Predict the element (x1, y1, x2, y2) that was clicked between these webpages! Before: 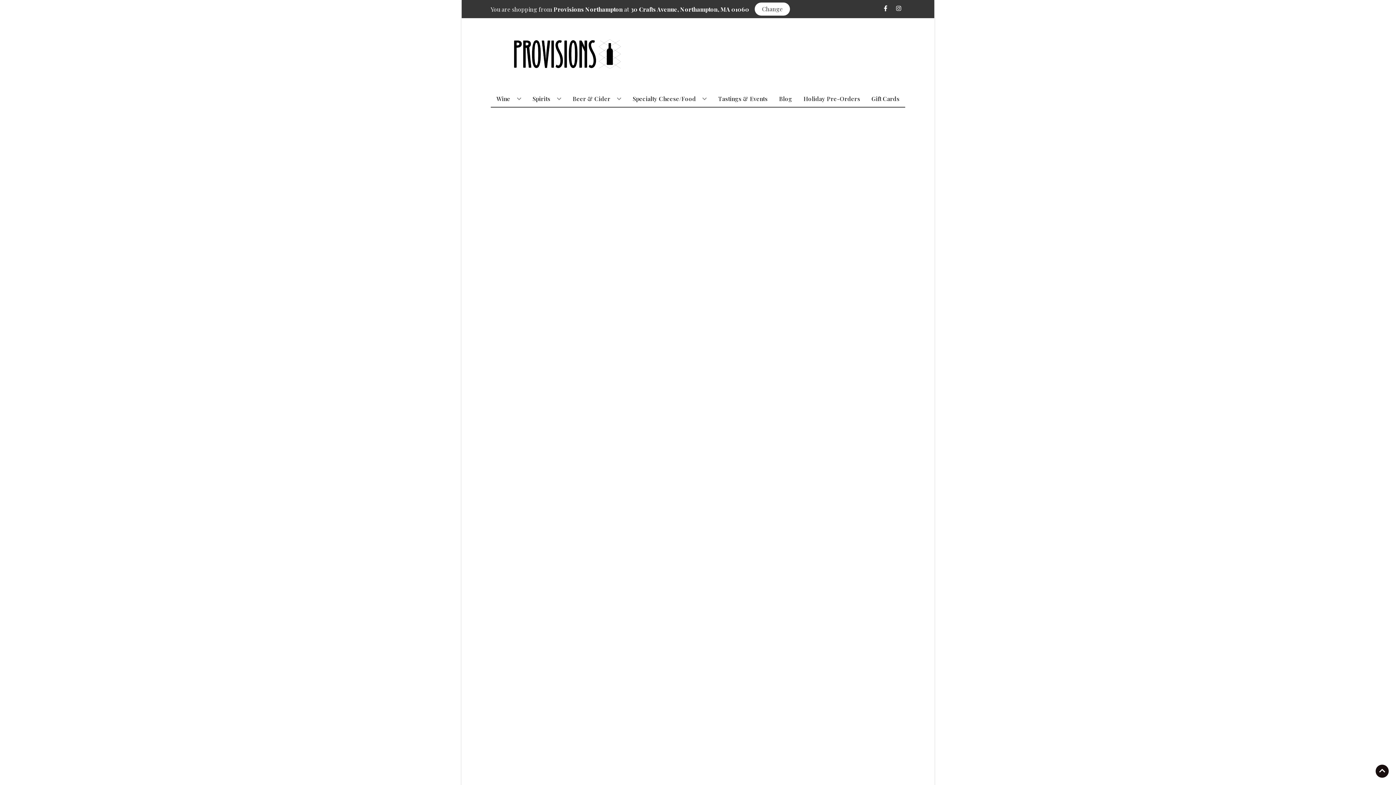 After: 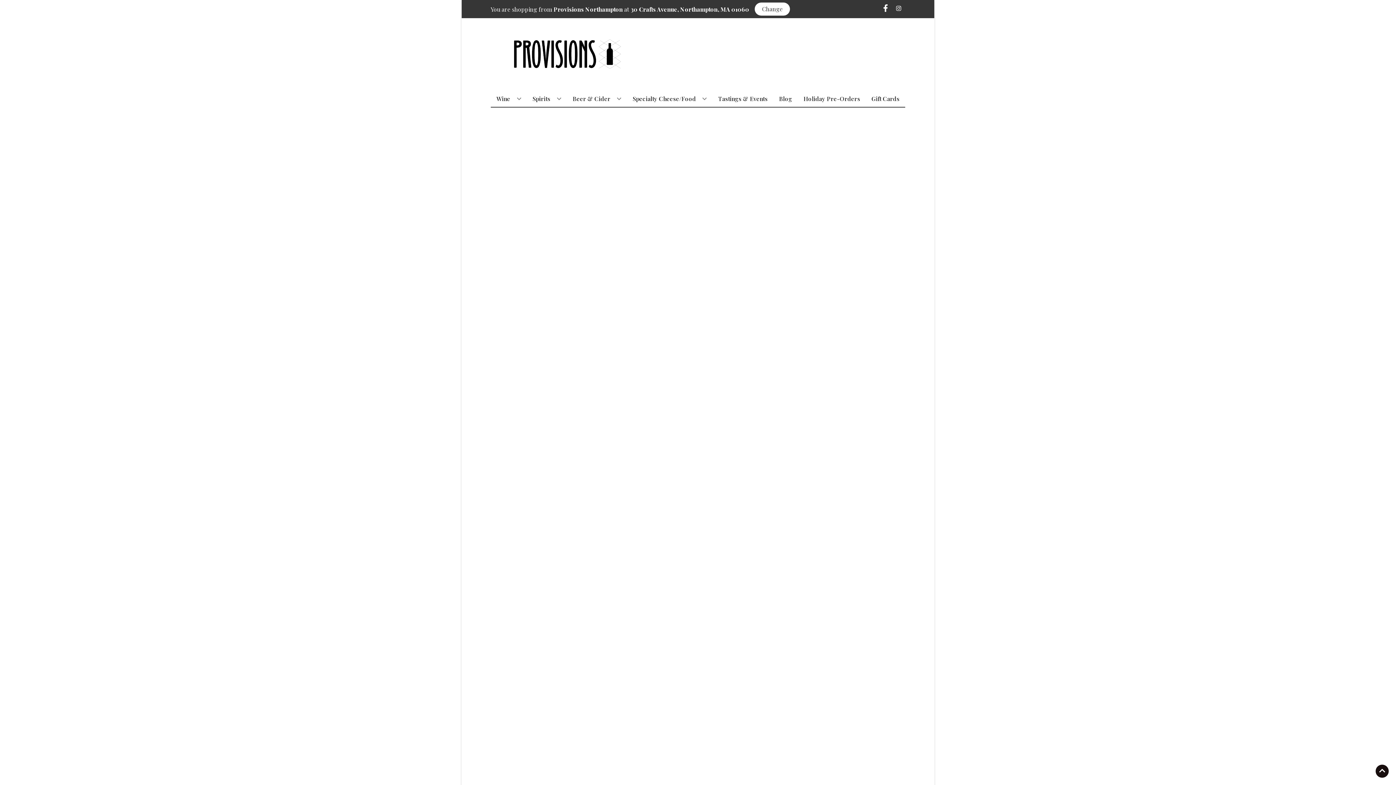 Action: label: Opens facebook in a new tab bbox: (879, 5, 892, 12)